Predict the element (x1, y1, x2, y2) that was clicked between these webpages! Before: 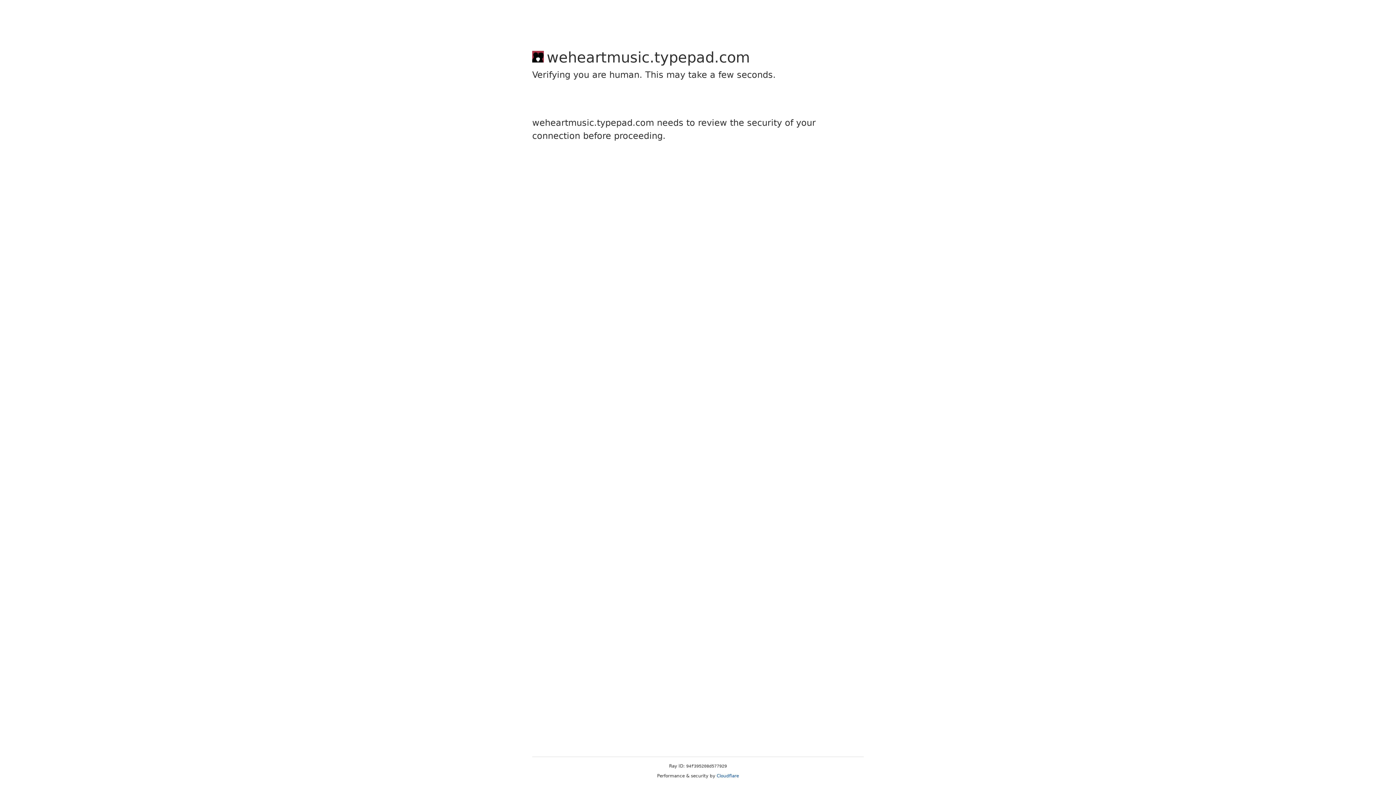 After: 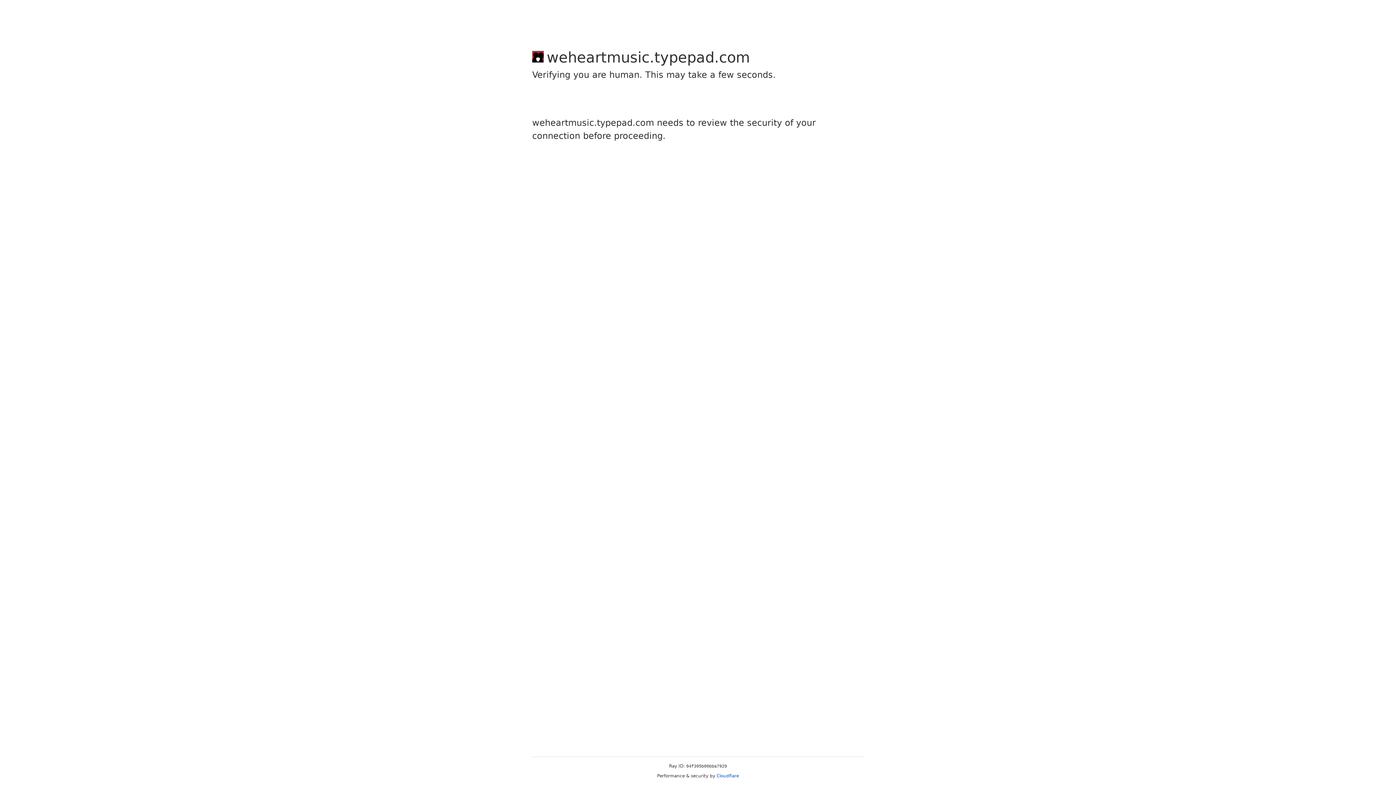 Action: bbox: (716, 773, 739, 778) label: Cloudflare